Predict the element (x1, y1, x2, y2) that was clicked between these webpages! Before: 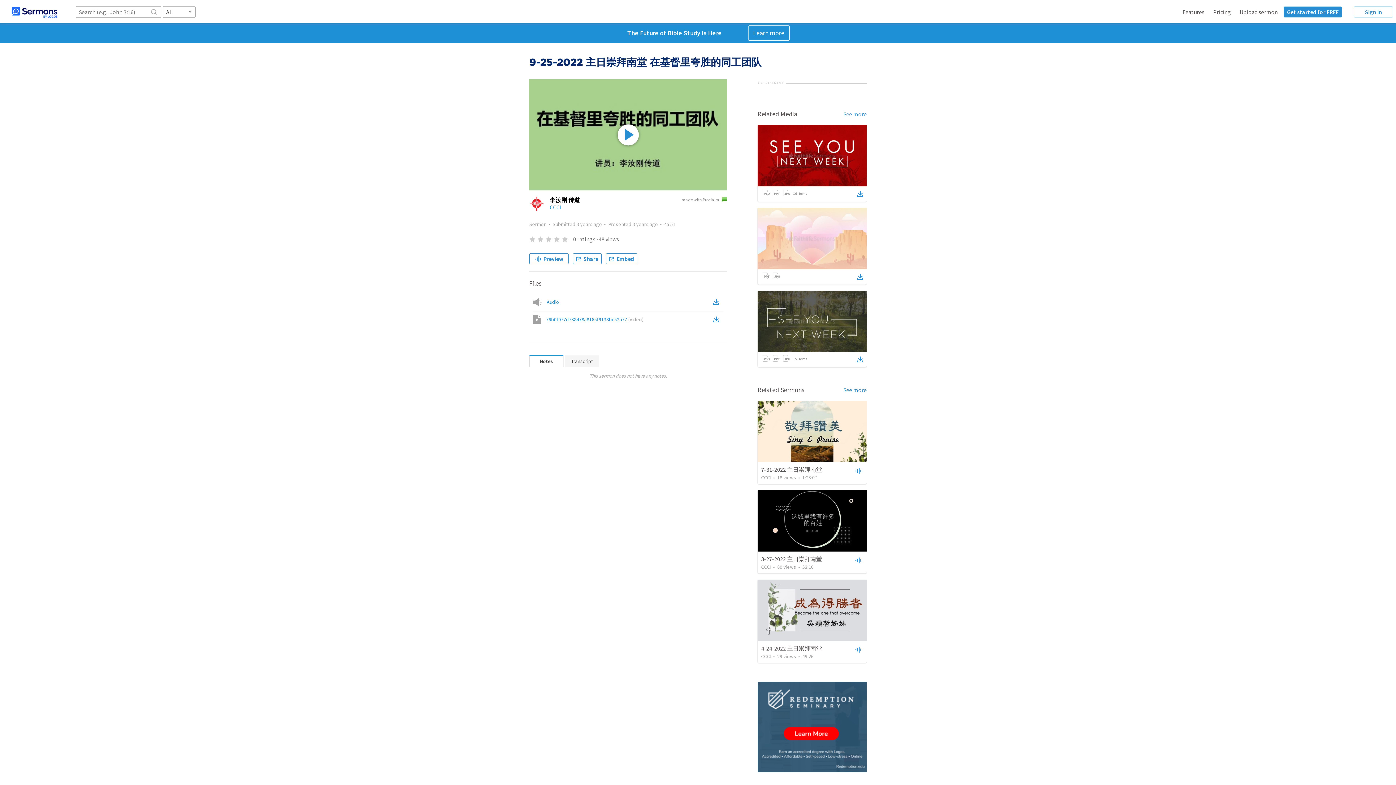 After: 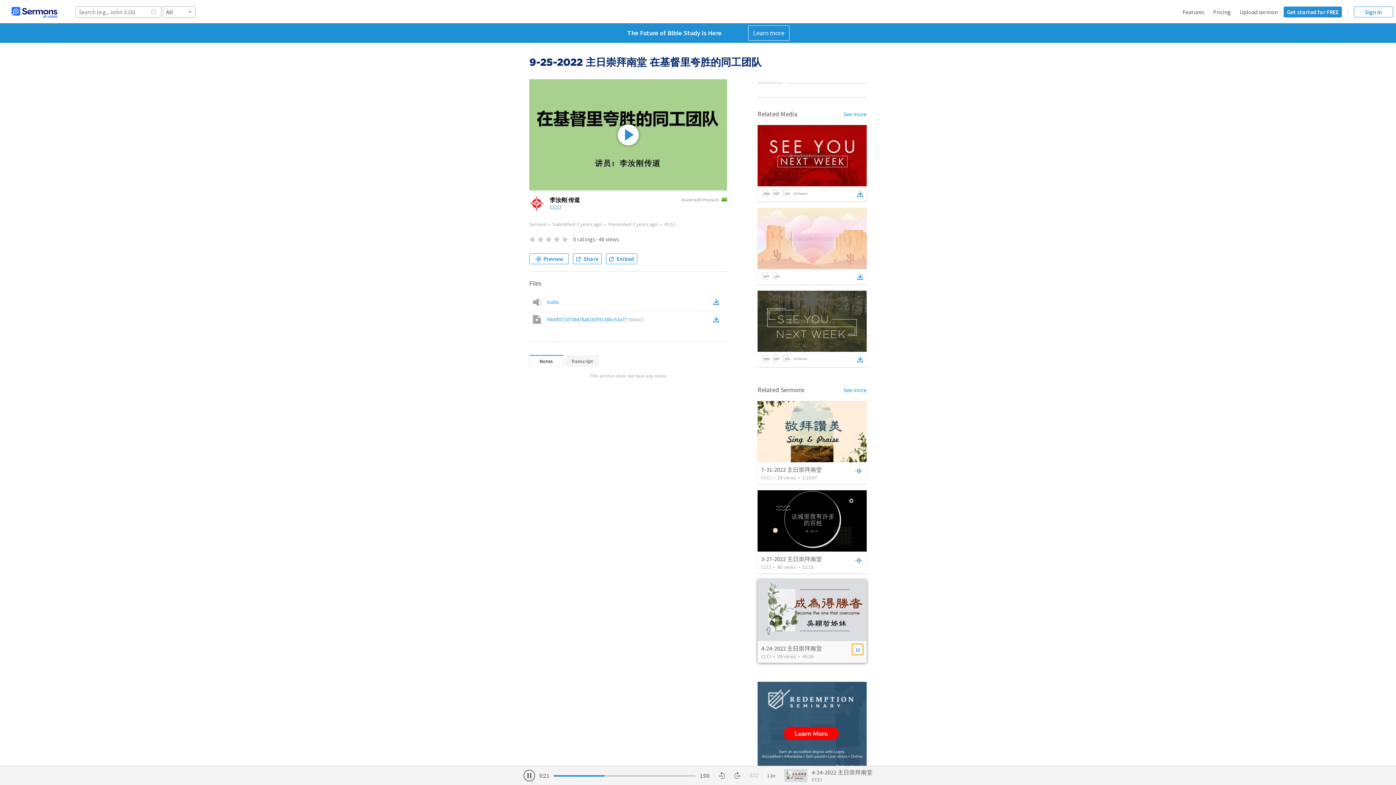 Action: bbox: (852, 644, 863, 655)